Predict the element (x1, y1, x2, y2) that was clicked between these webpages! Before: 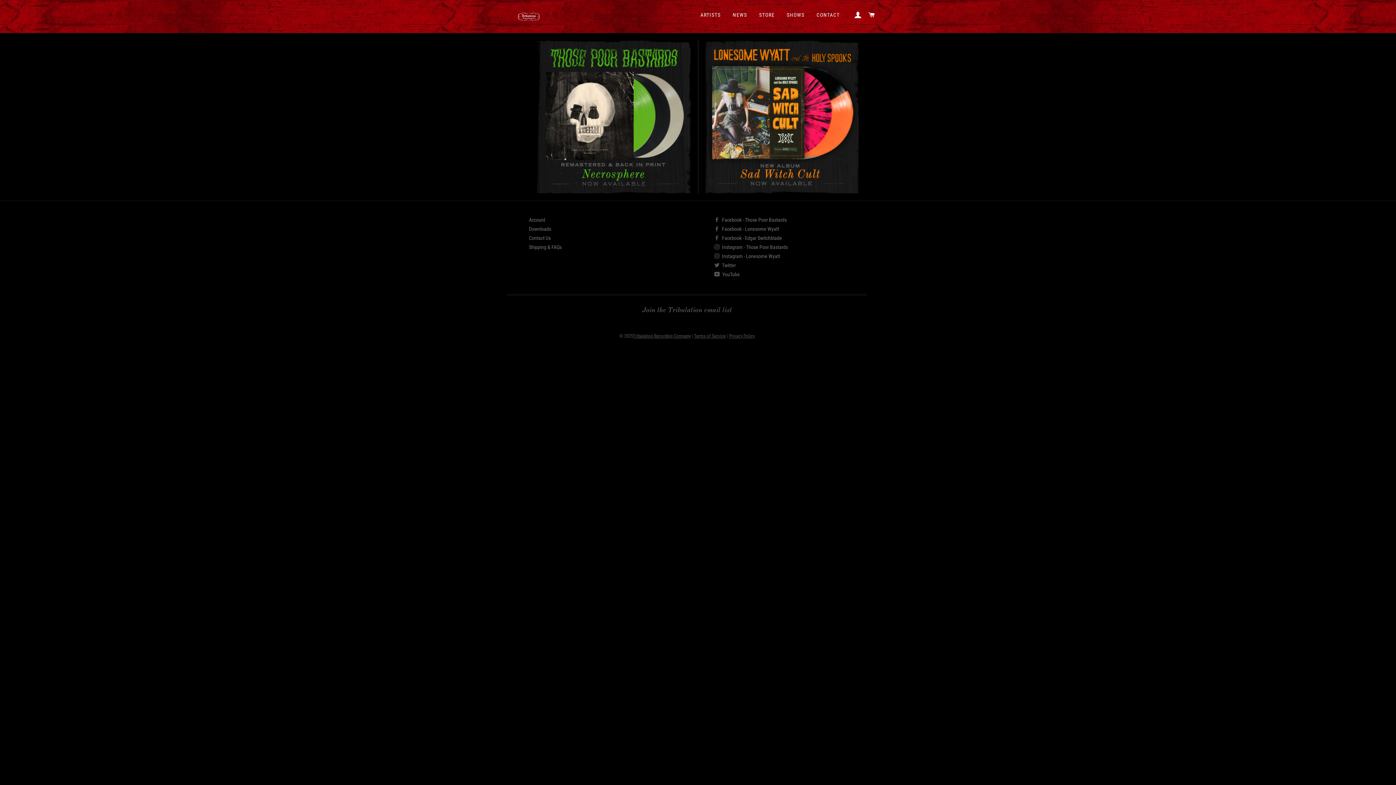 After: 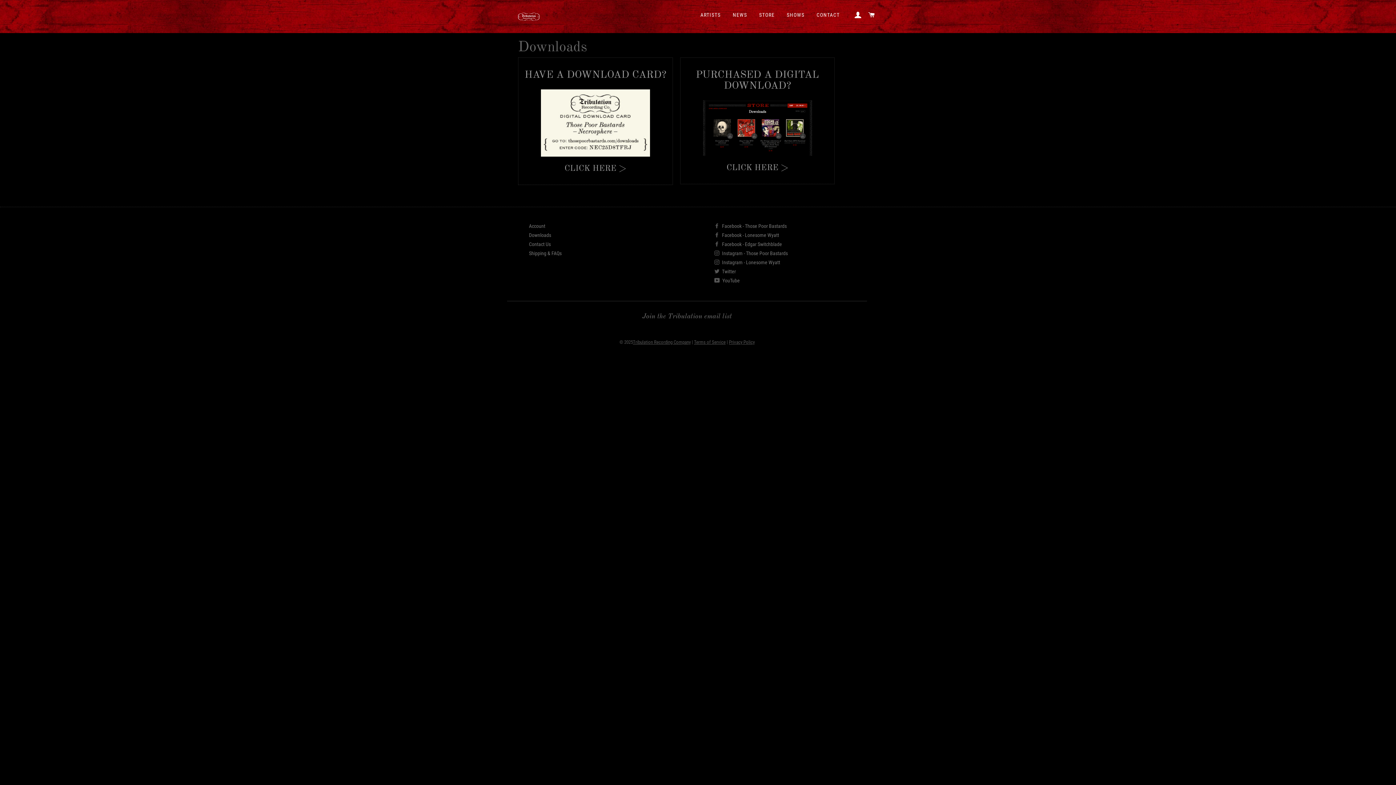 Action: bbox: (529, 226, 551, 232) label: Downloads